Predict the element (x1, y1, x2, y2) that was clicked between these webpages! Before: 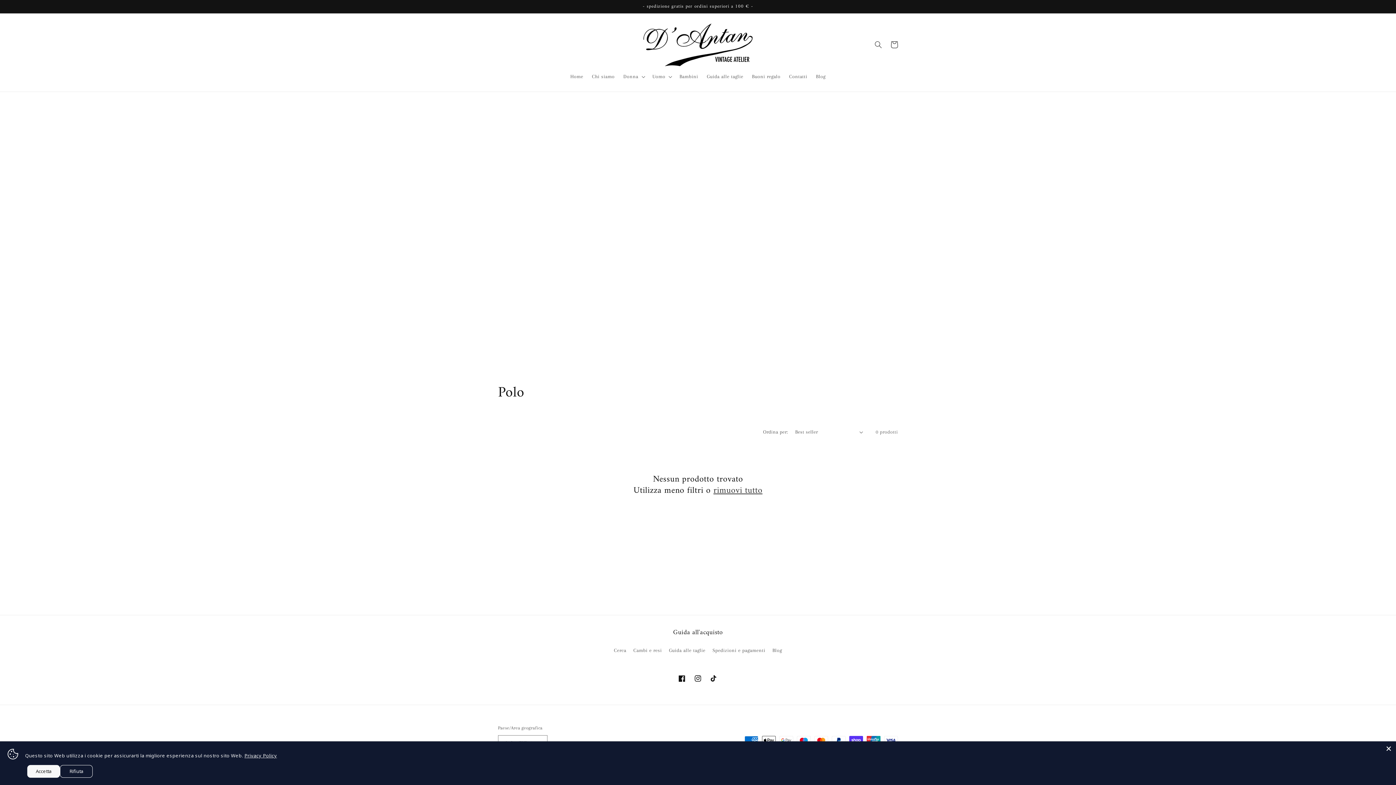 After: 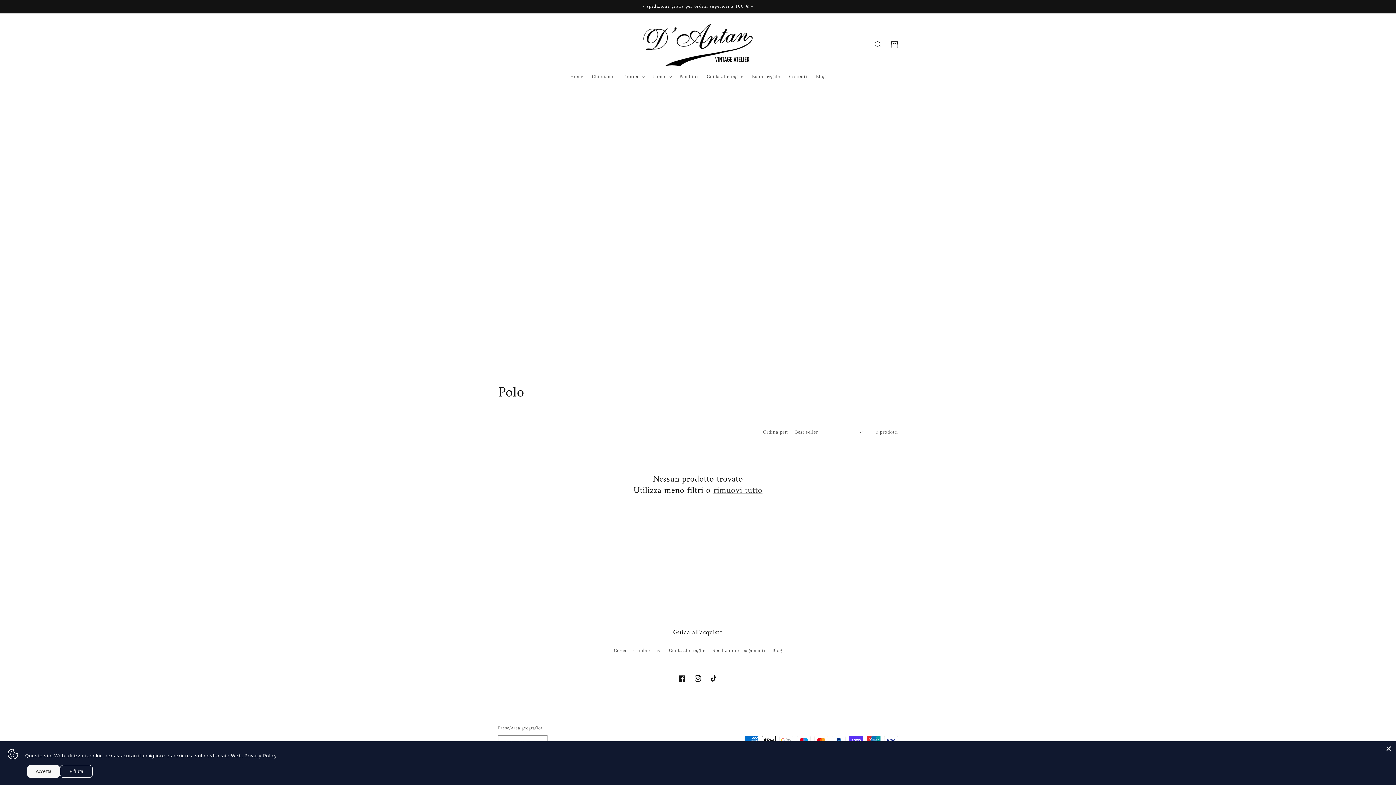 Action: bbox: (244, 752, 277, 759) label: Privacy Policy